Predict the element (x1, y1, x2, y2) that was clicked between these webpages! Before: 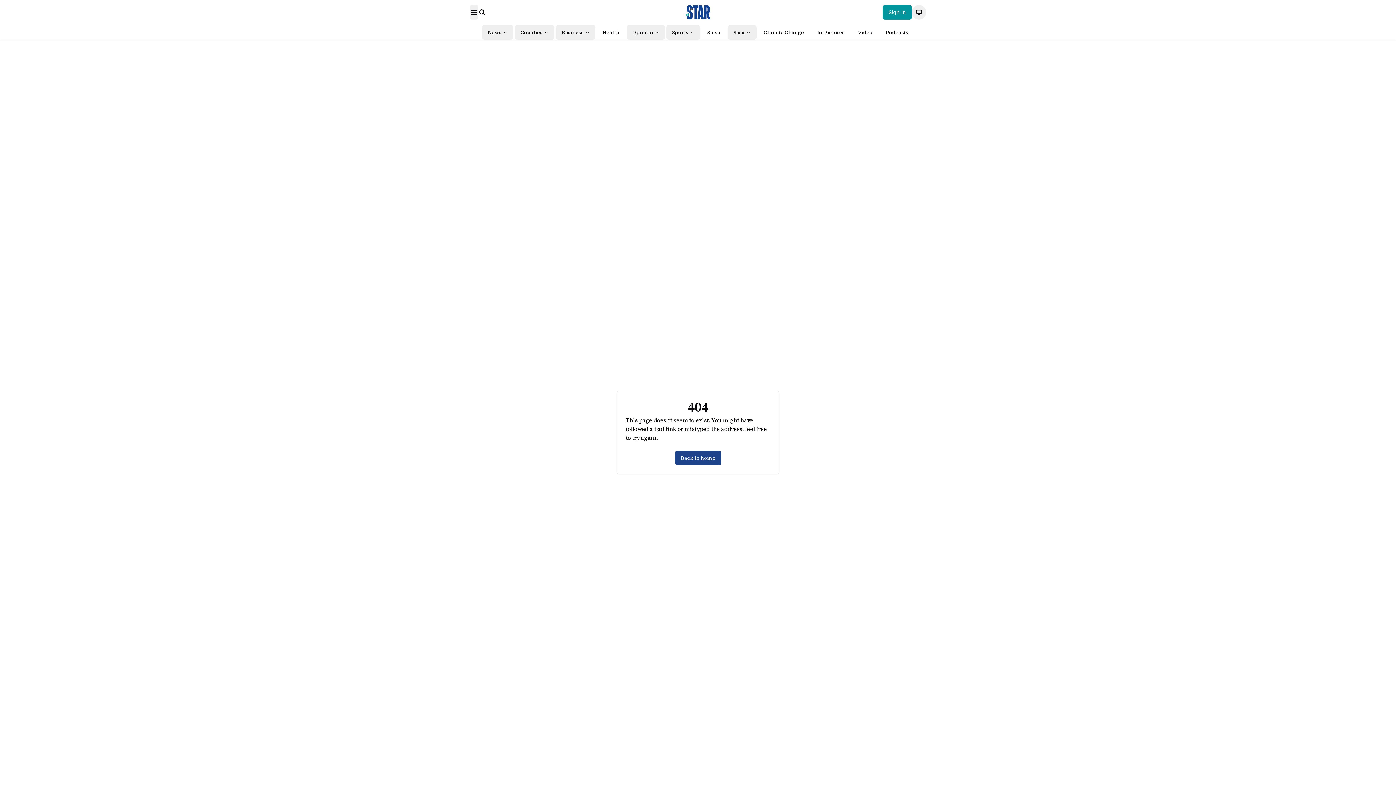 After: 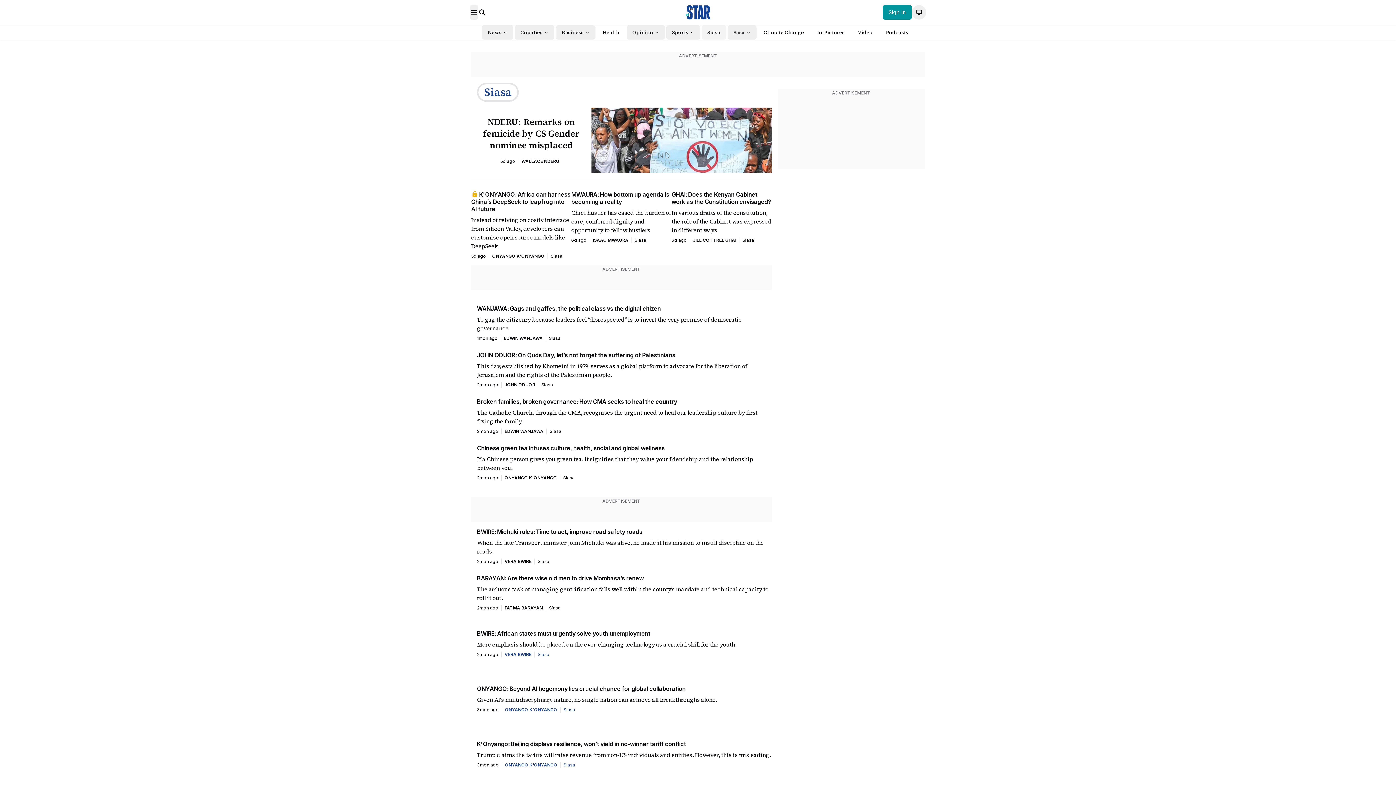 Action: bbox: (701, 25, 726, 39) label: Siasa